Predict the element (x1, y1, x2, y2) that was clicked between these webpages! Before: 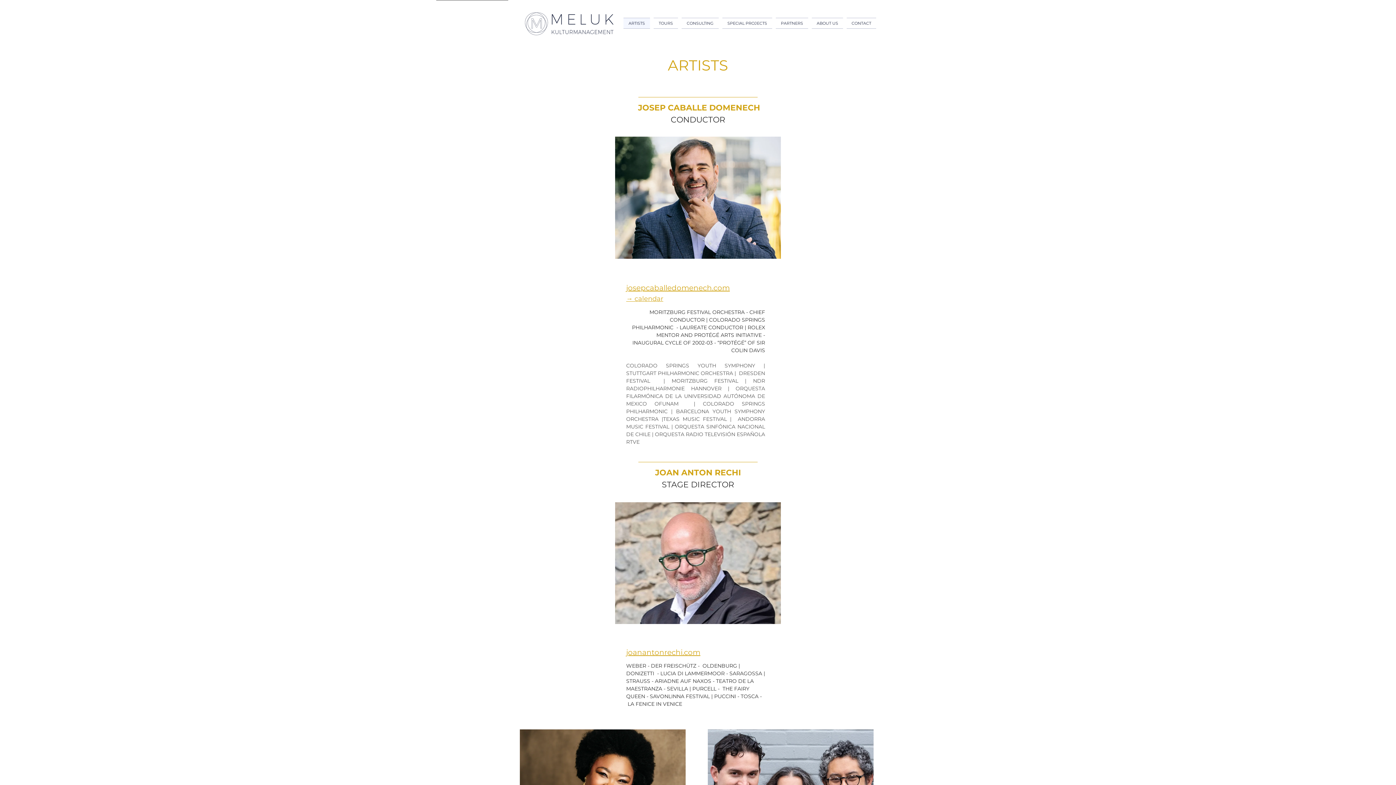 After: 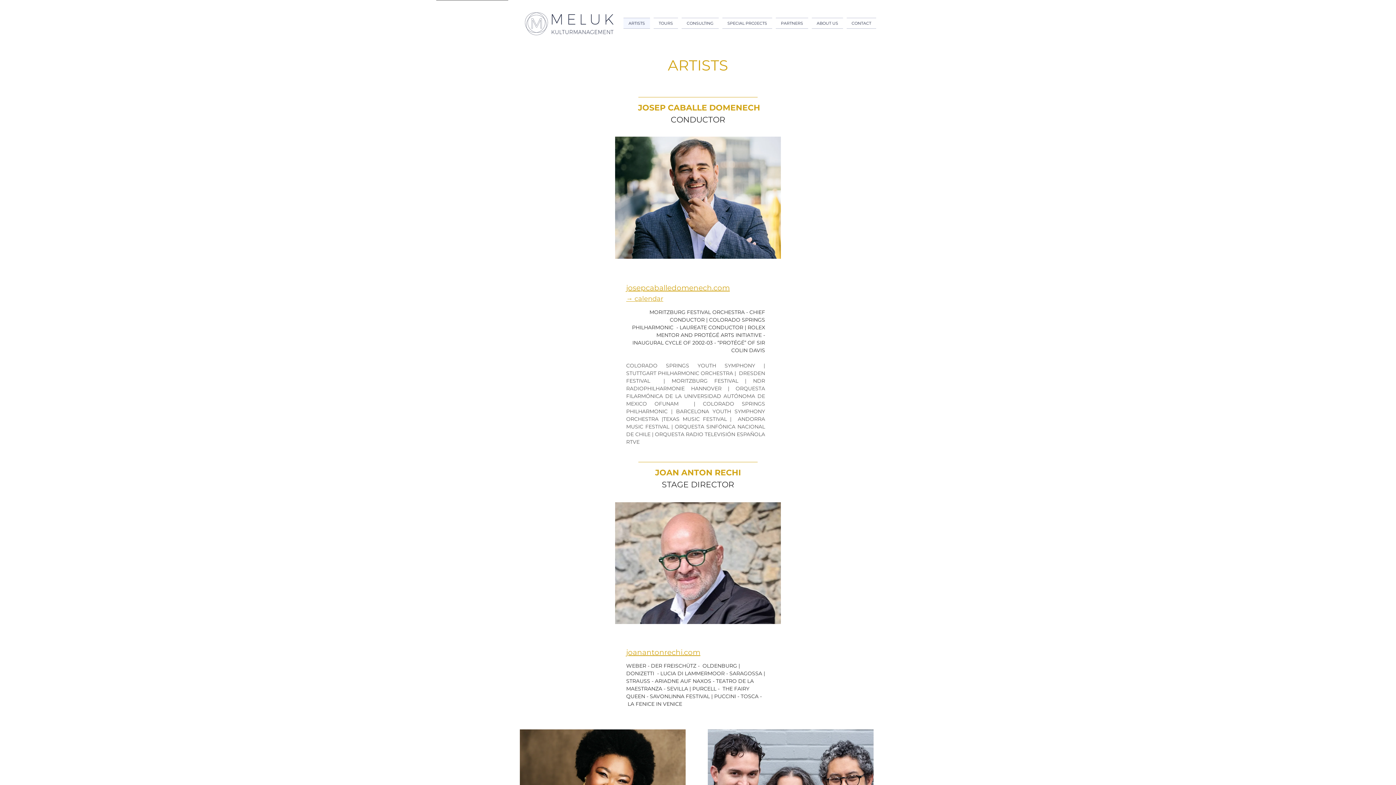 Action: bbox: (626, 295, 663, 302) label: → calendar